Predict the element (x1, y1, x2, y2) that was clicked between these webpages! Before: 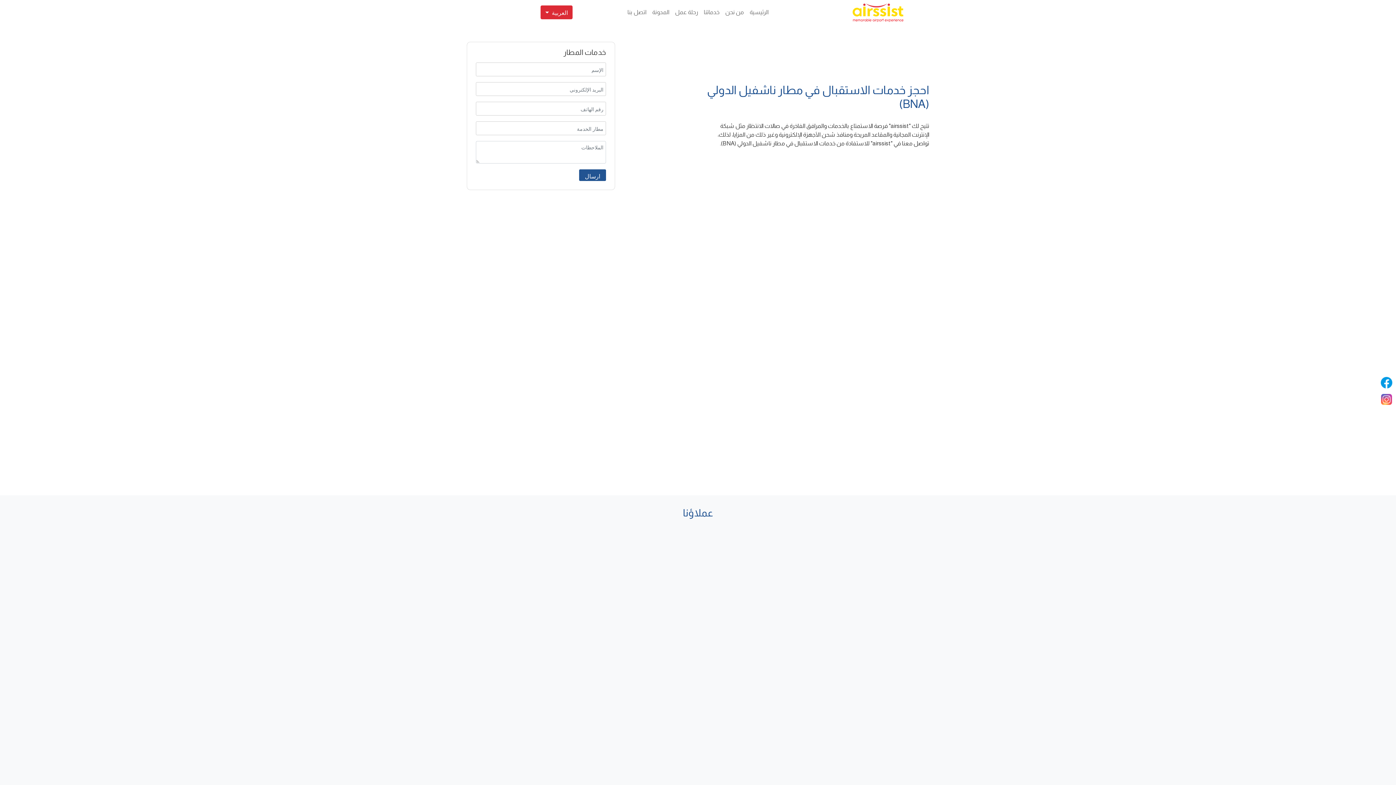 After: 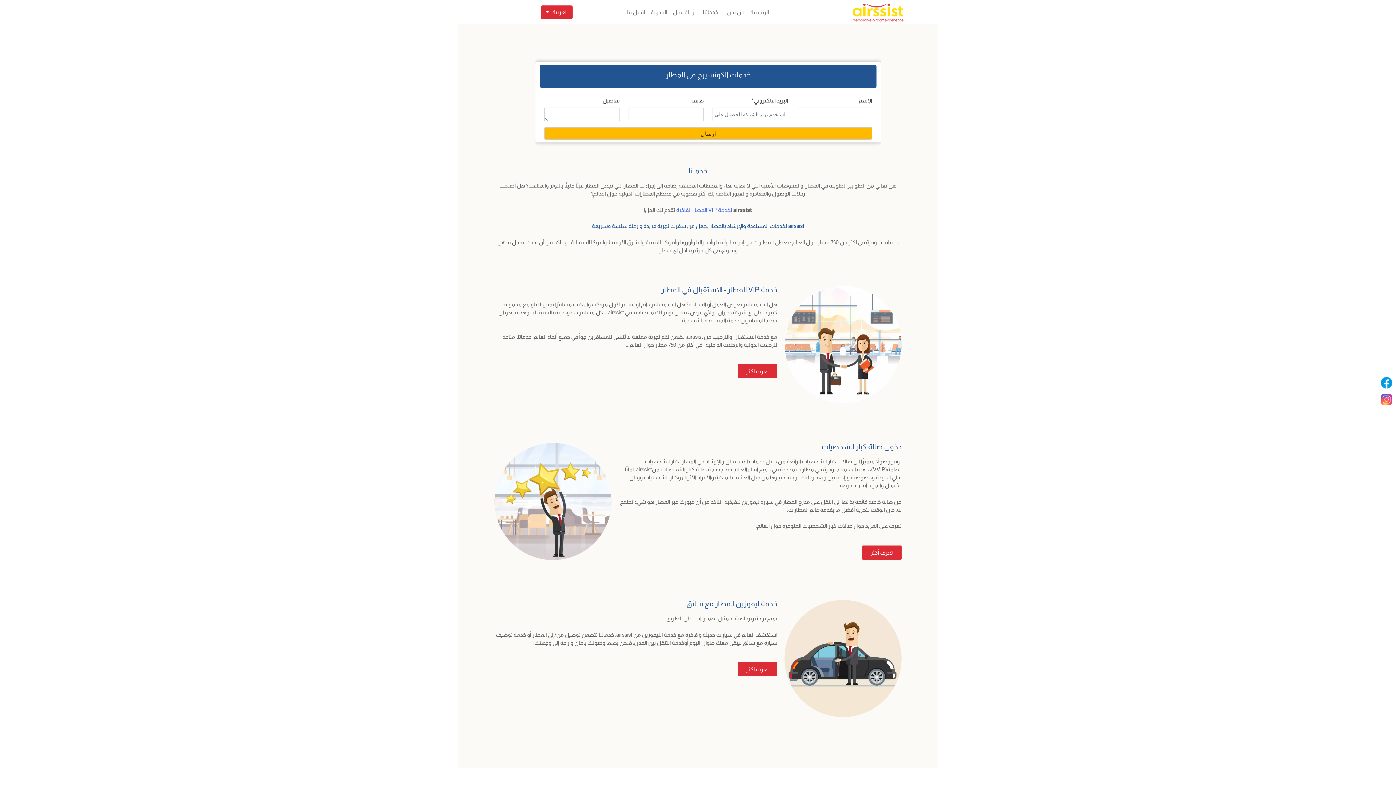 Action: label: خدماتنا bbox: (701, 4, 722, 19)